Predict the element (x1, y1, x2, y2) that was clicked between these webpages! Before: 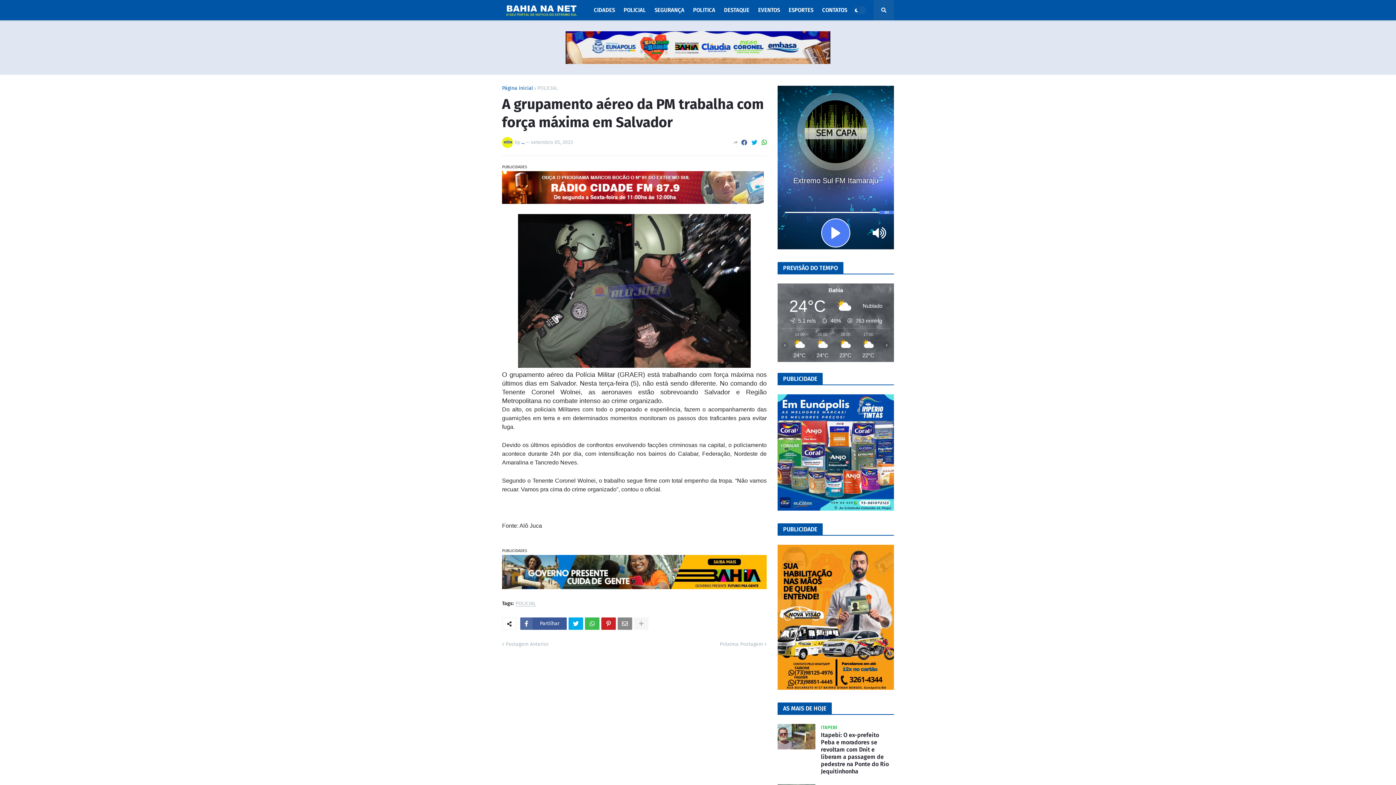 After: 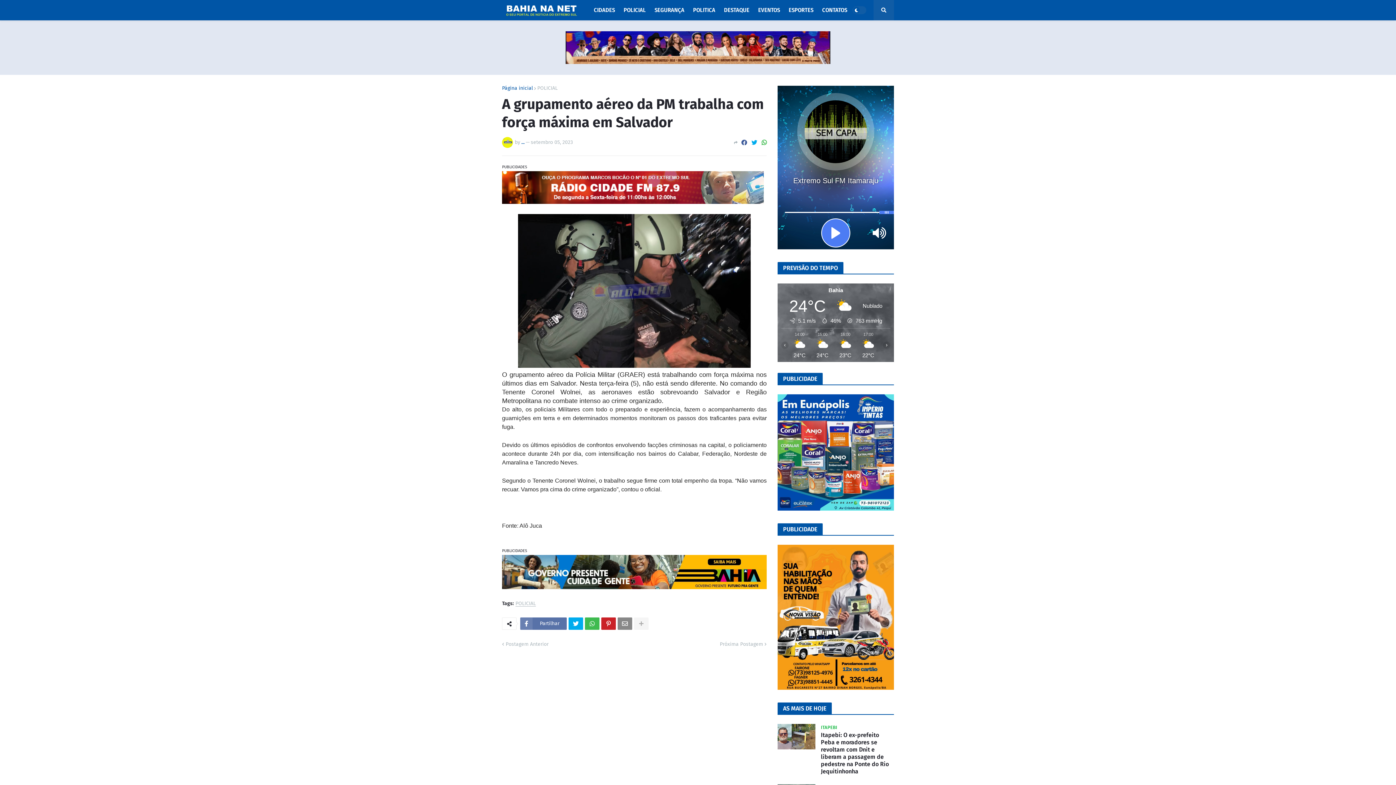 Action: label: Partilhar bbox: (520, 617, 566, 630)